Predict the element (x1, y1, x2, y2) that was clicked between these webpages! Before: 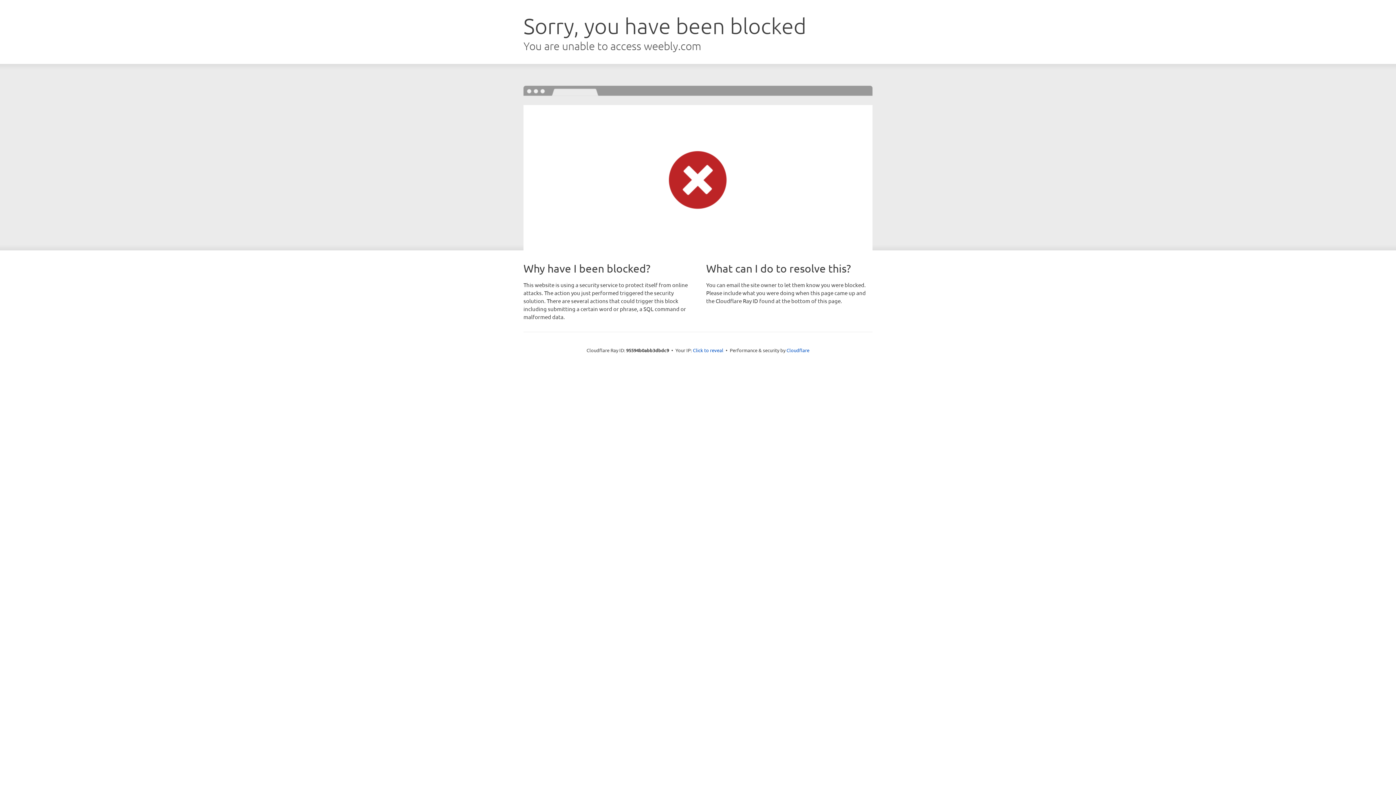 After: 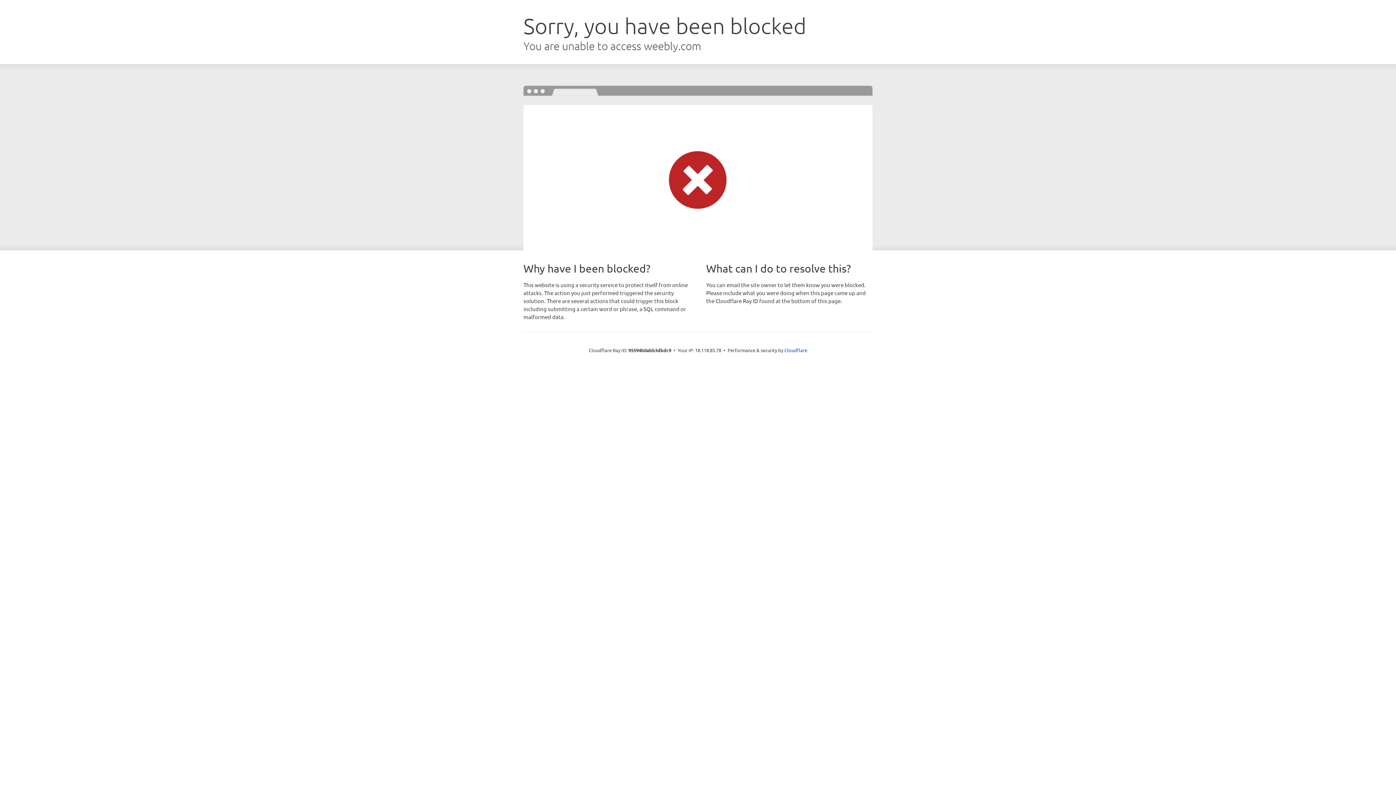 Action: label: Click to reveal bbox: (693, 346, 723, 353)